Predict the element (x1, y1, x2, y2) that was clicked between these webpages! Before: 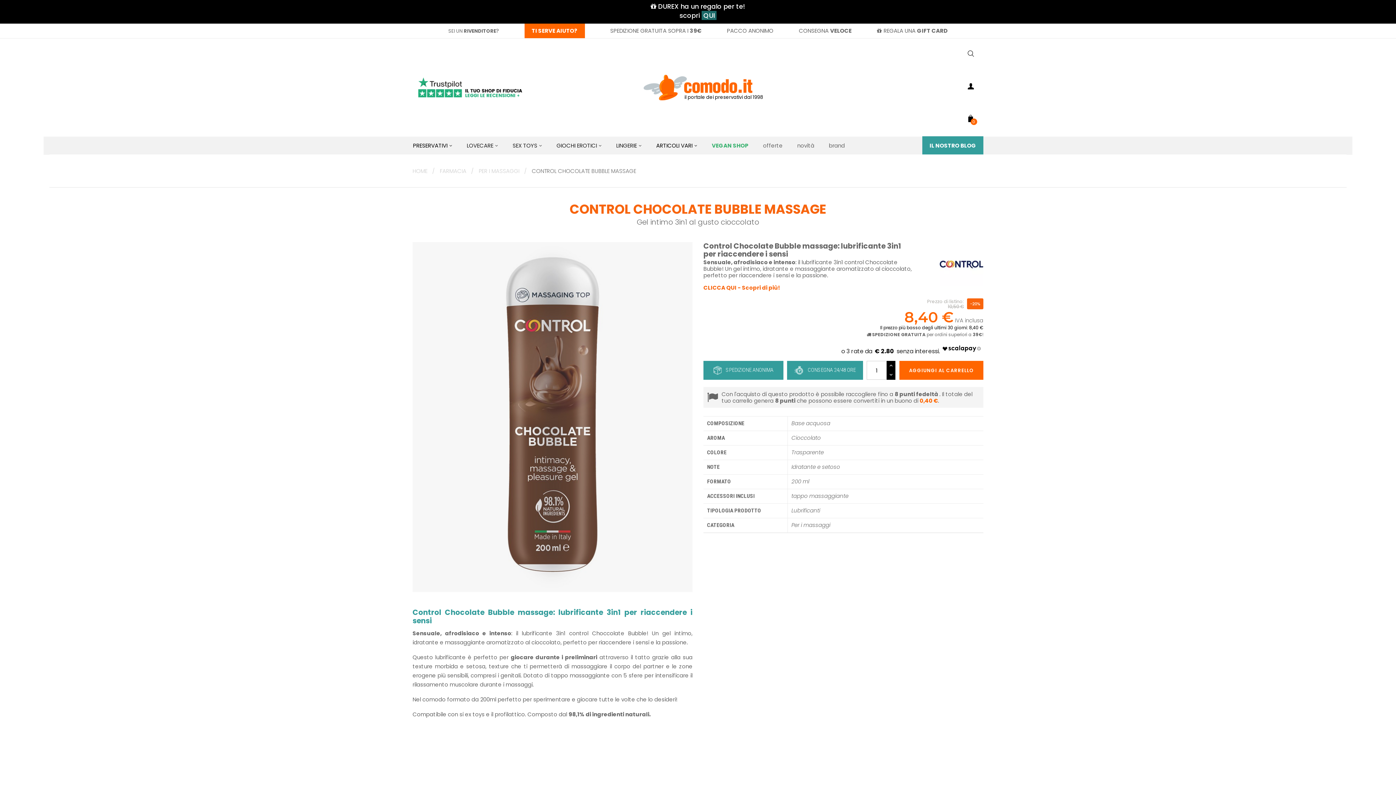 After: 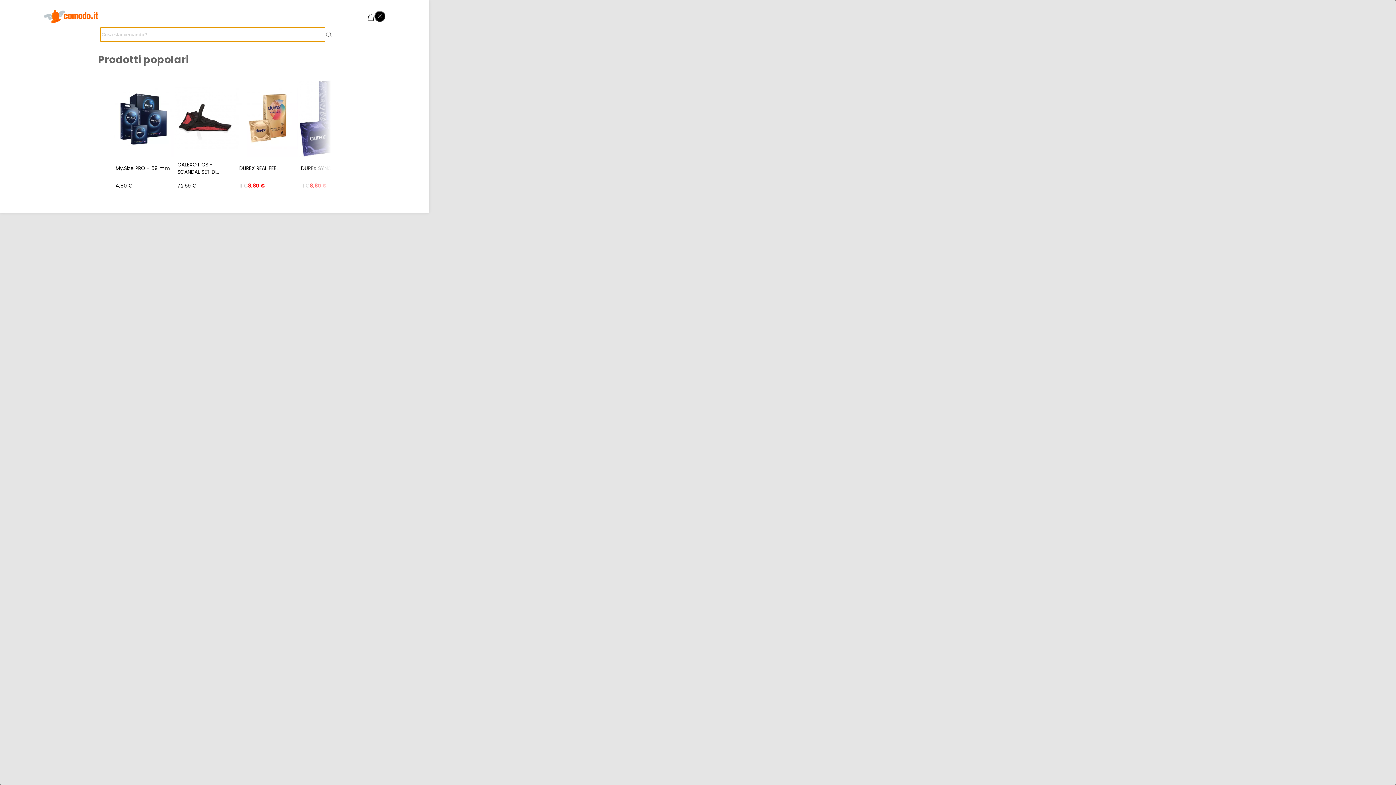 Action: bbox: (963, 38, 978, 71)